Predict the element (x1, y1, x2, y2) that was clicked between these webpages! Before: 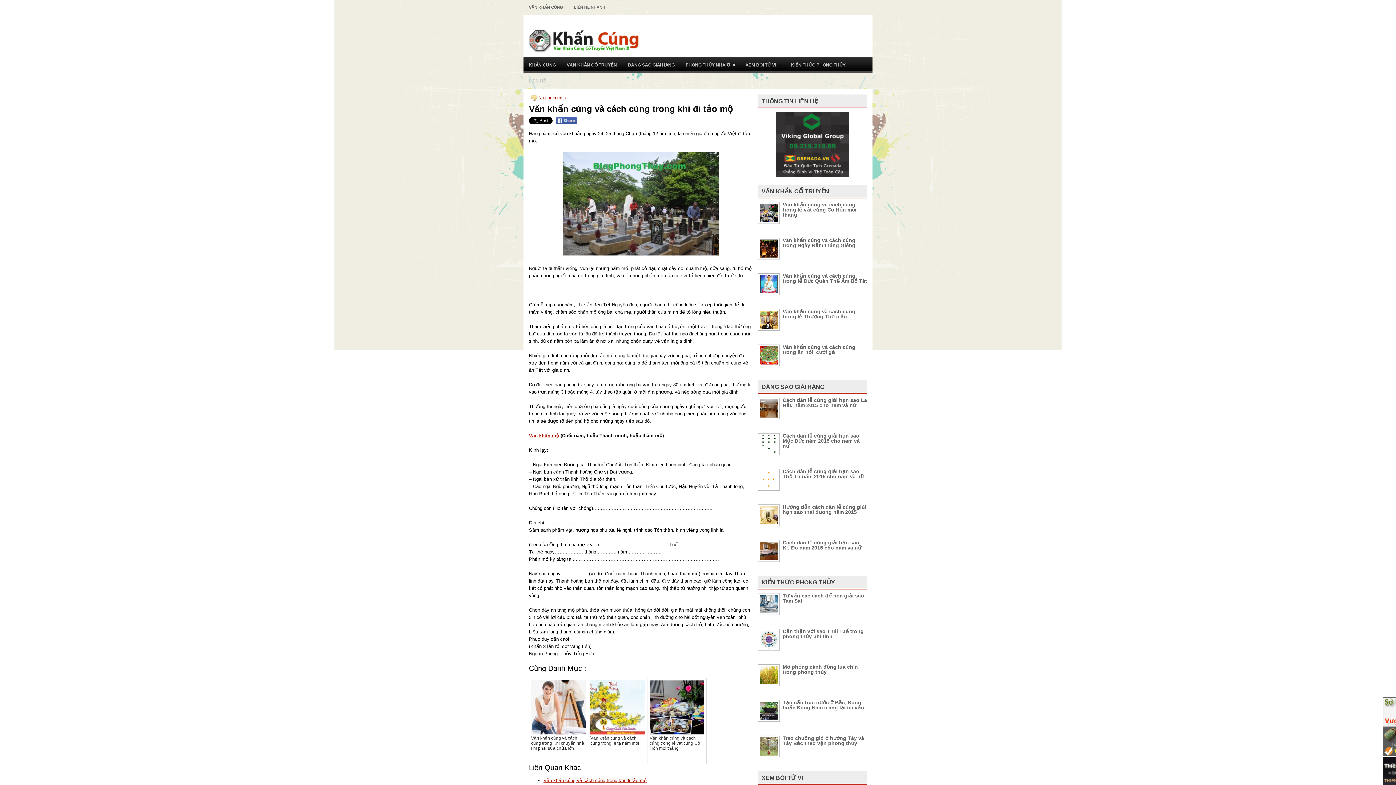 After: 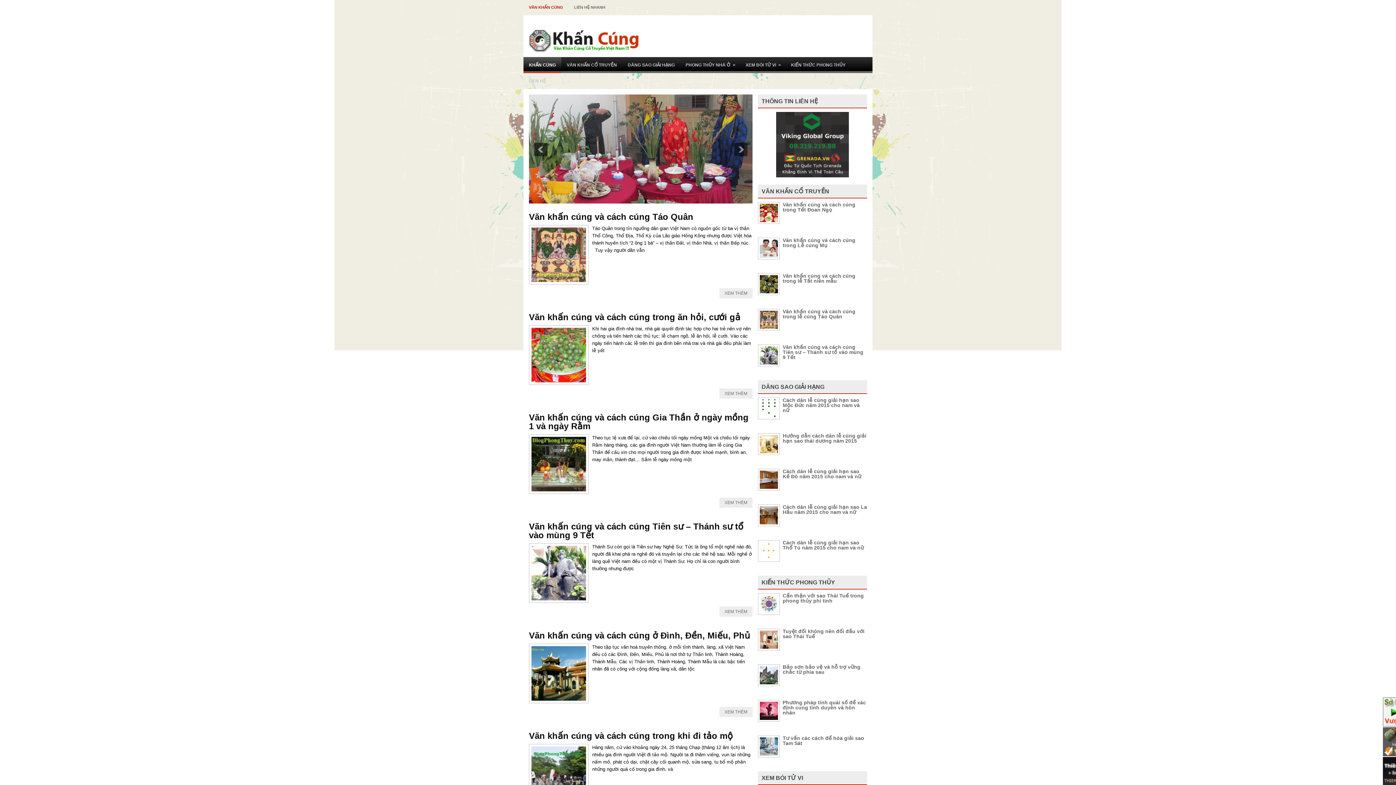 Action: bbox: (523, 57, 561, 73) label: KHẤN CÚNG